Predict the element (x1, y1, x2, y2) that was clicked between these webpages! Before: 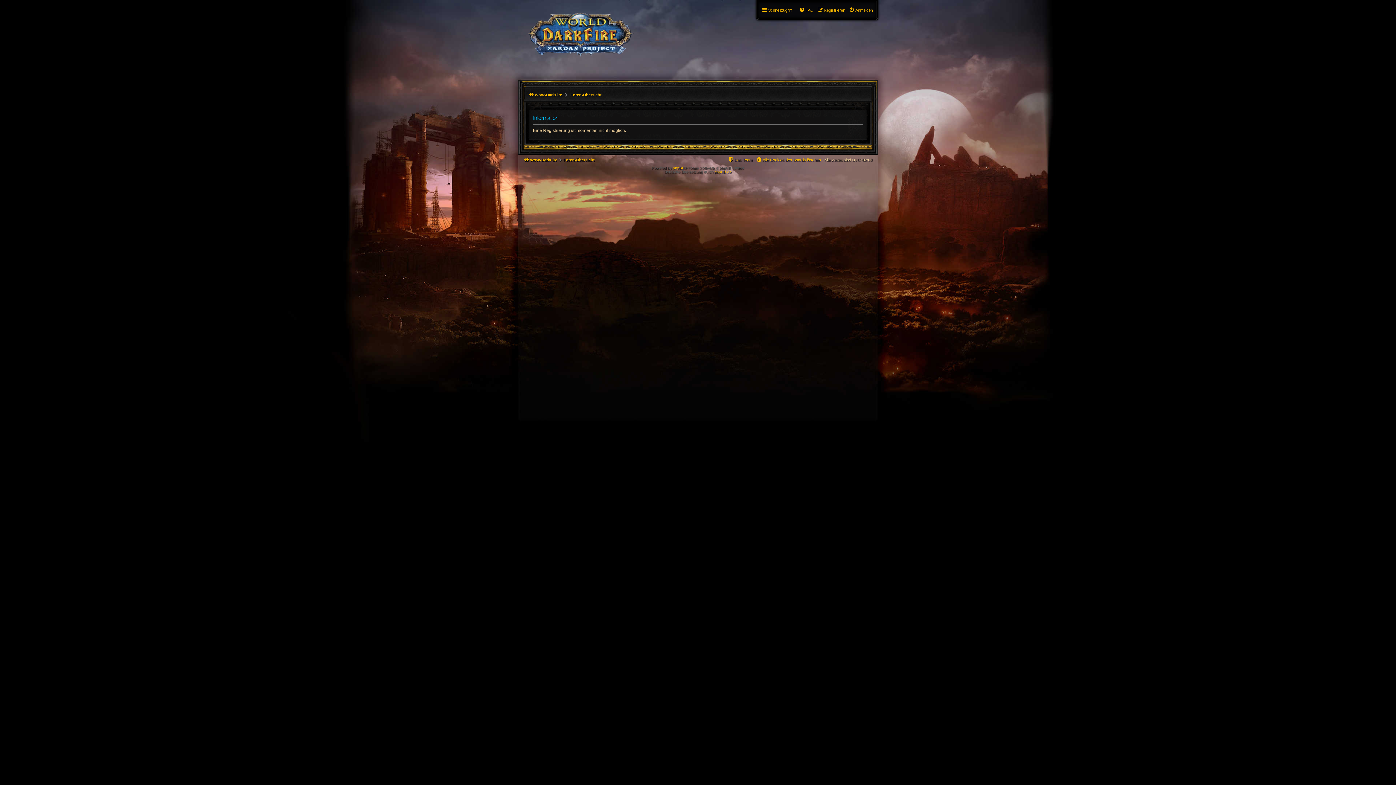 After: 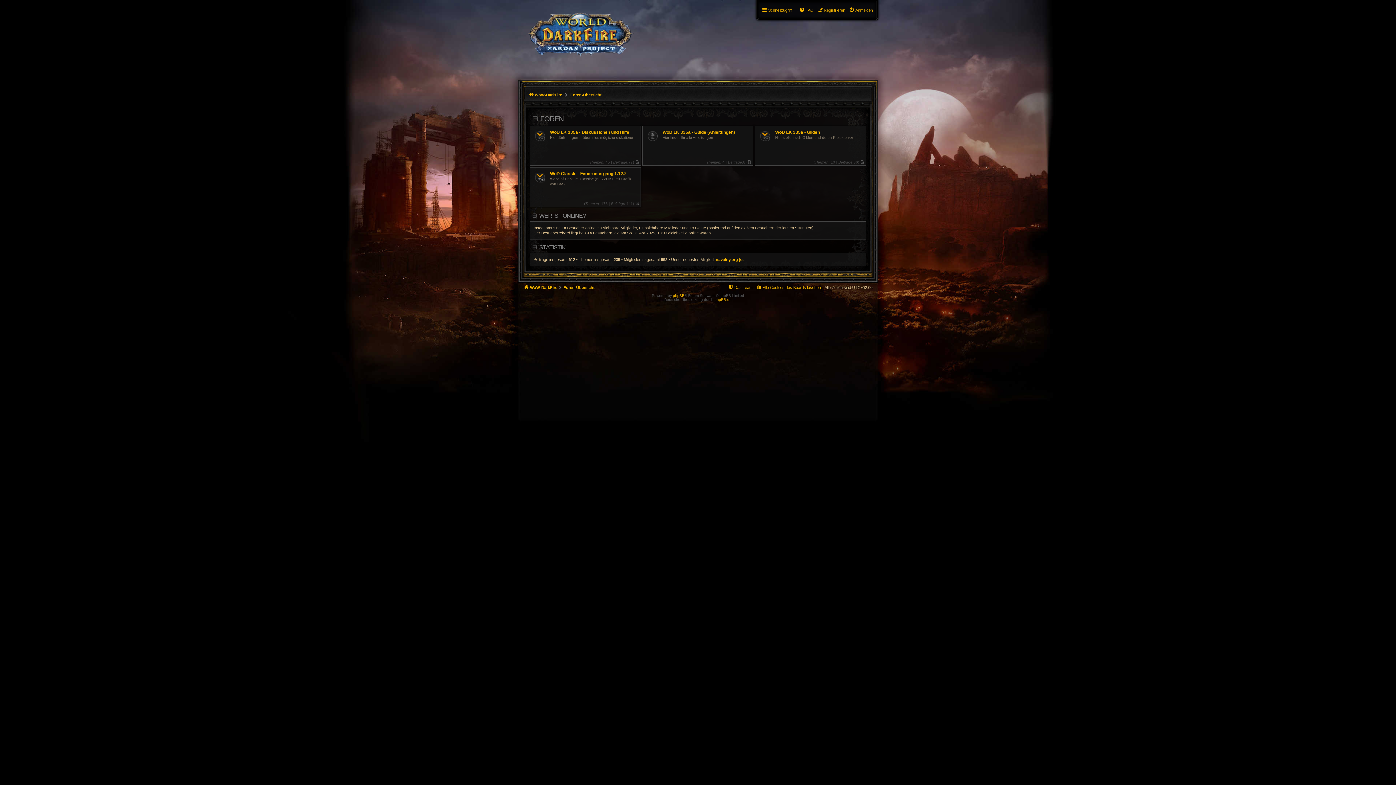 Action: bbox: (563, 155, 594, 164) label: Foren-Übersicht